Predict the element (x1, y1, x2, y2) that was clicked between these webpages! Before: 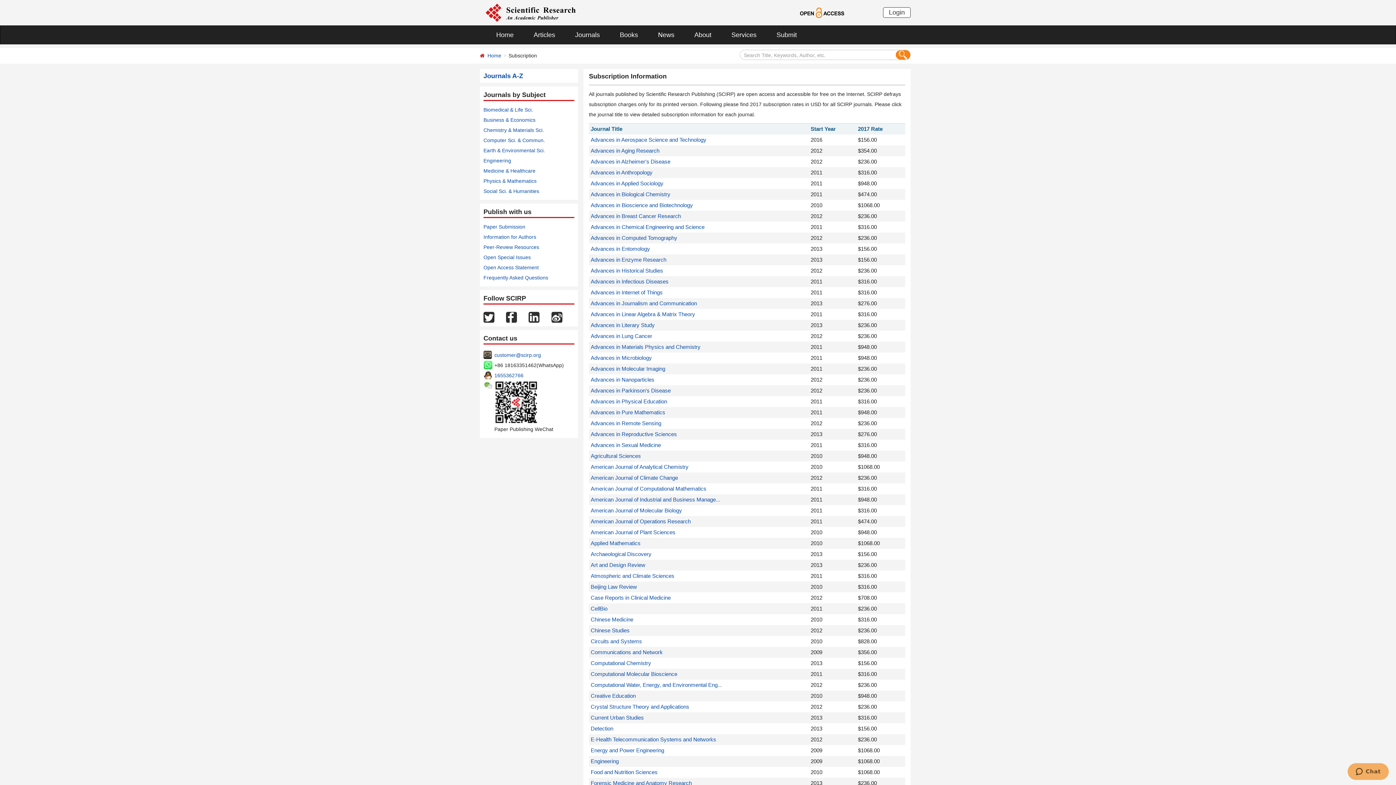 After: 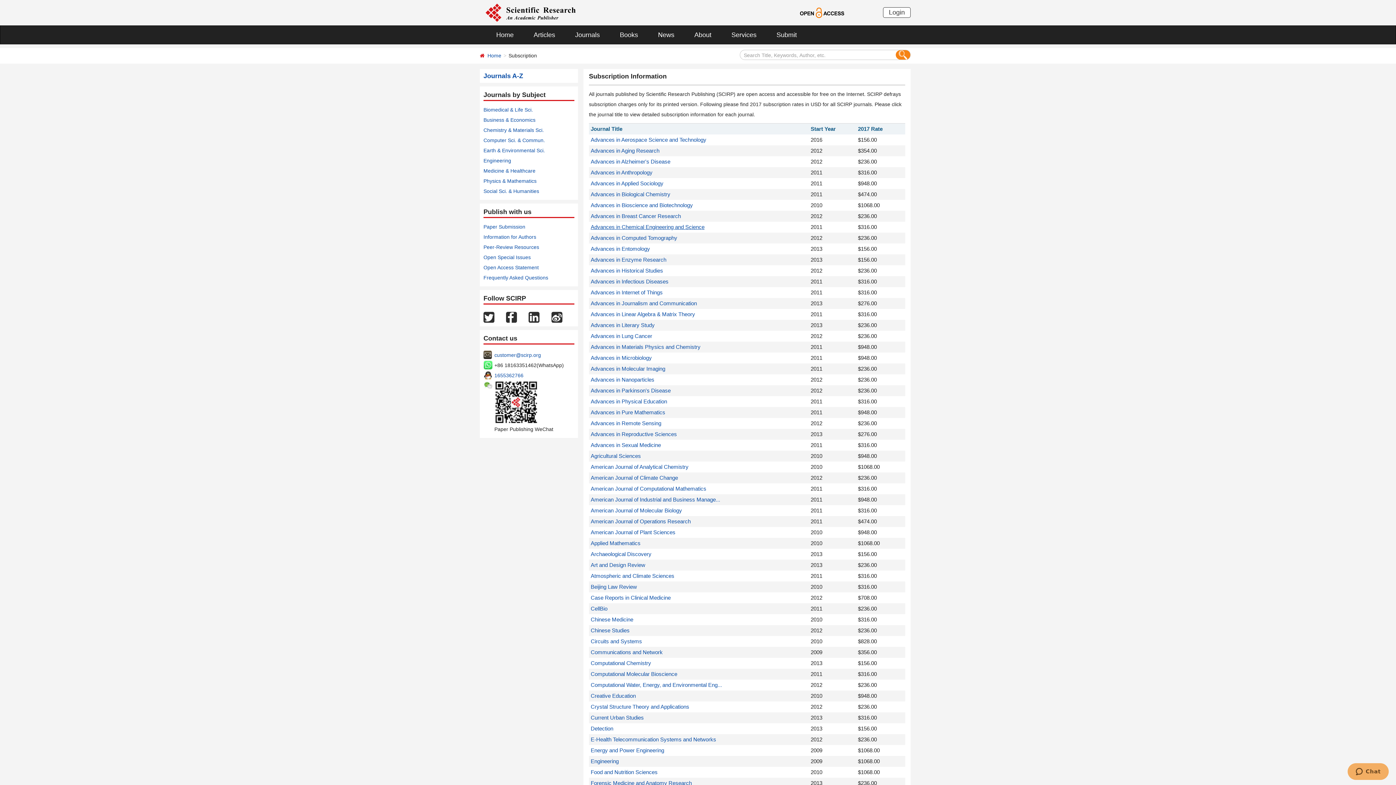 Action: label: Advances in Chemical Engineering and Science bbox: (590, 224, 704, 230)